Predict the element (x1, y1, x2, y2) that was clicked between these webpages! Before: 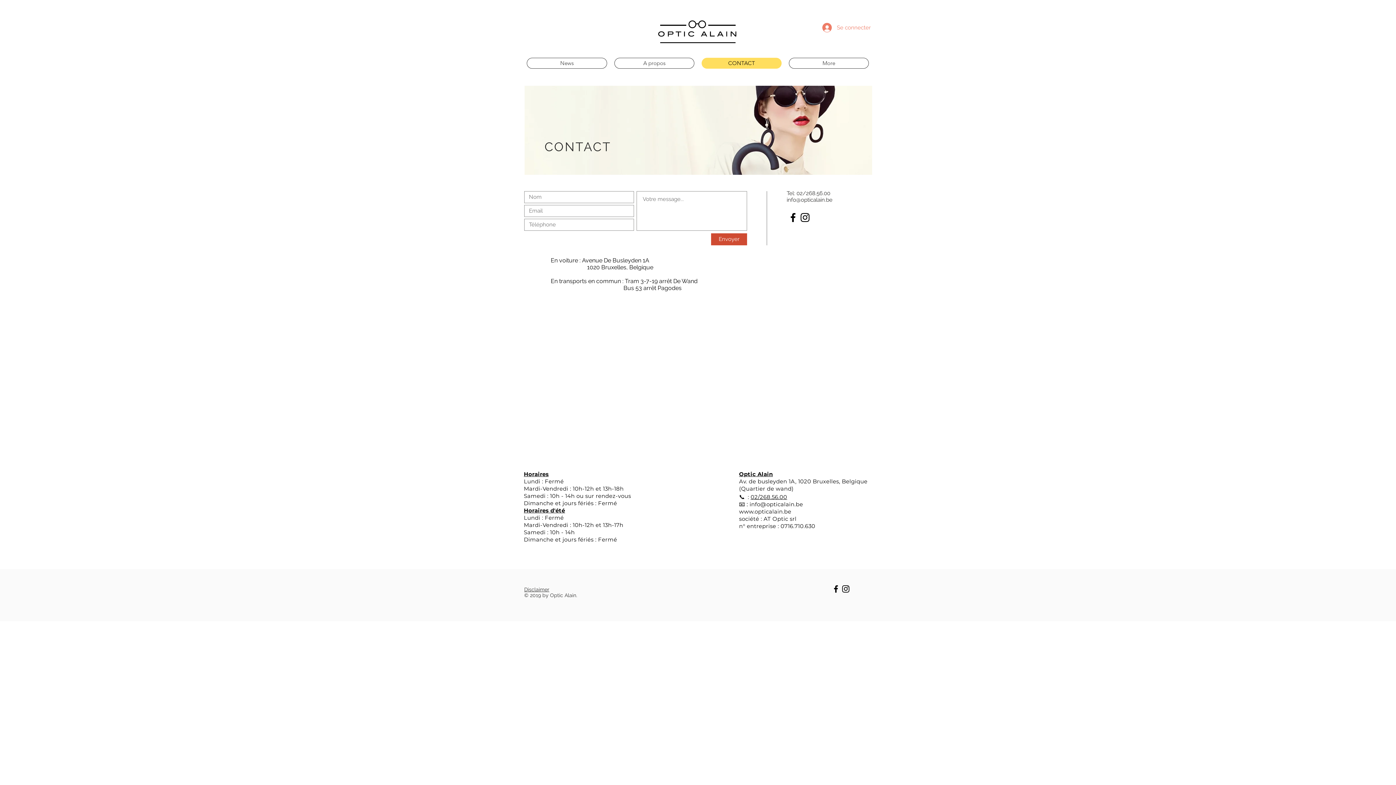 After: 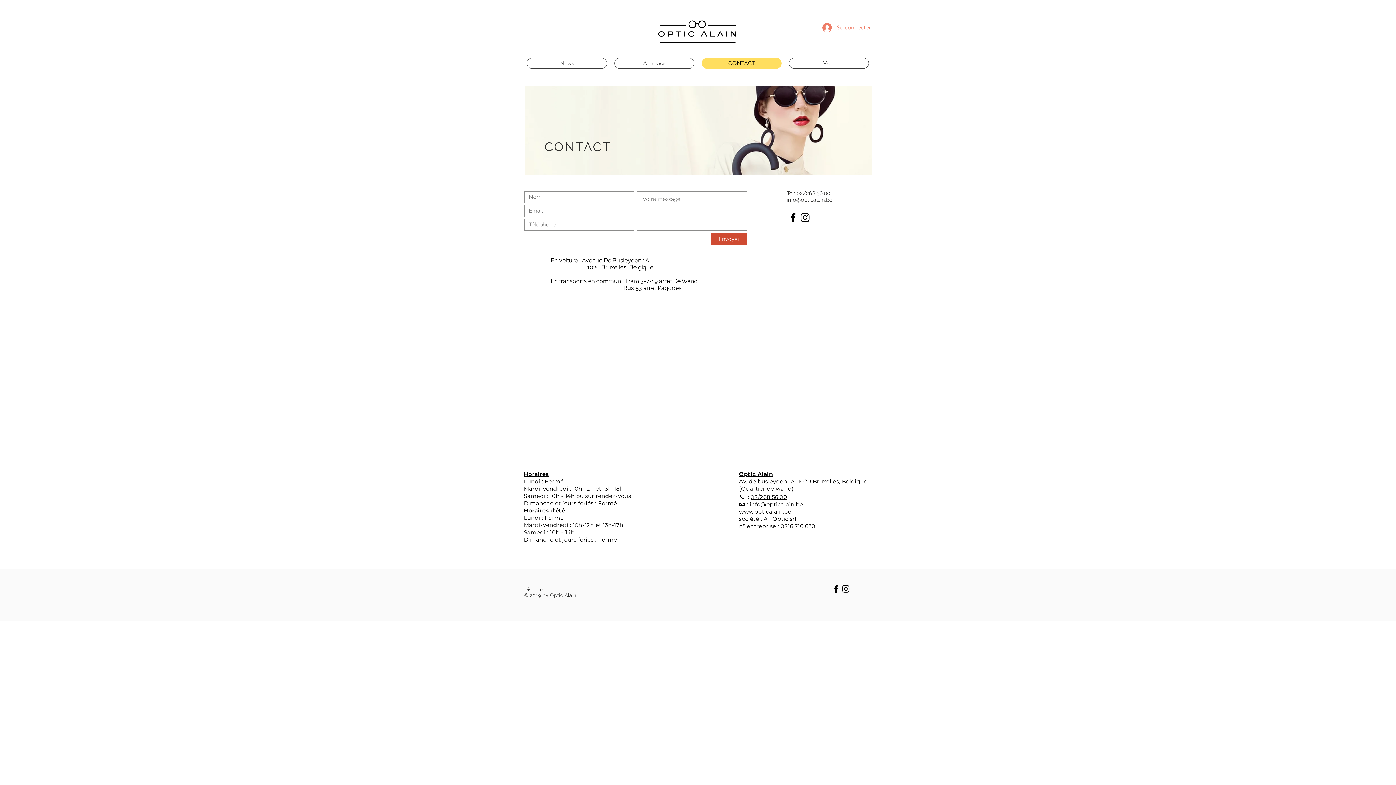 Action: label: www.opticalain.be bbox: (739, 508, 791, 515)